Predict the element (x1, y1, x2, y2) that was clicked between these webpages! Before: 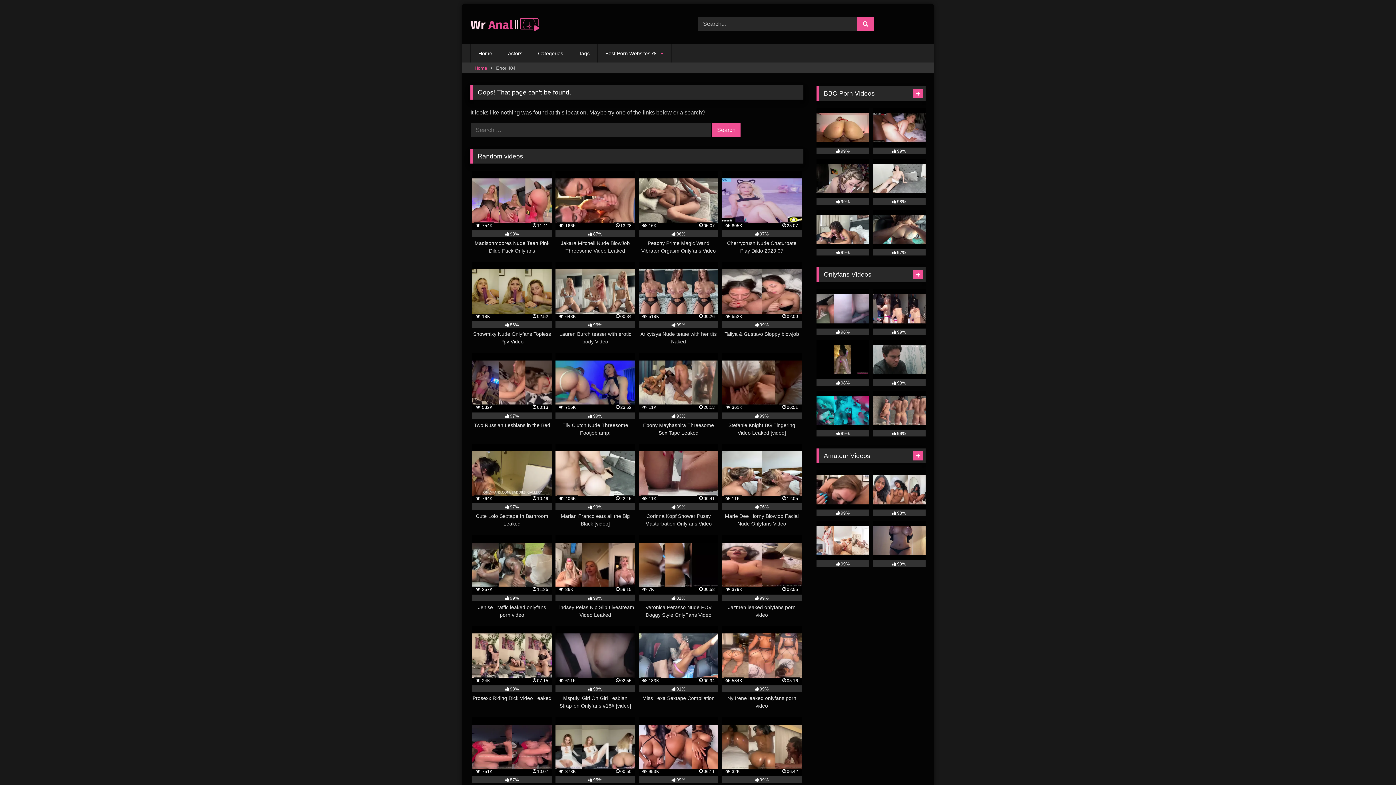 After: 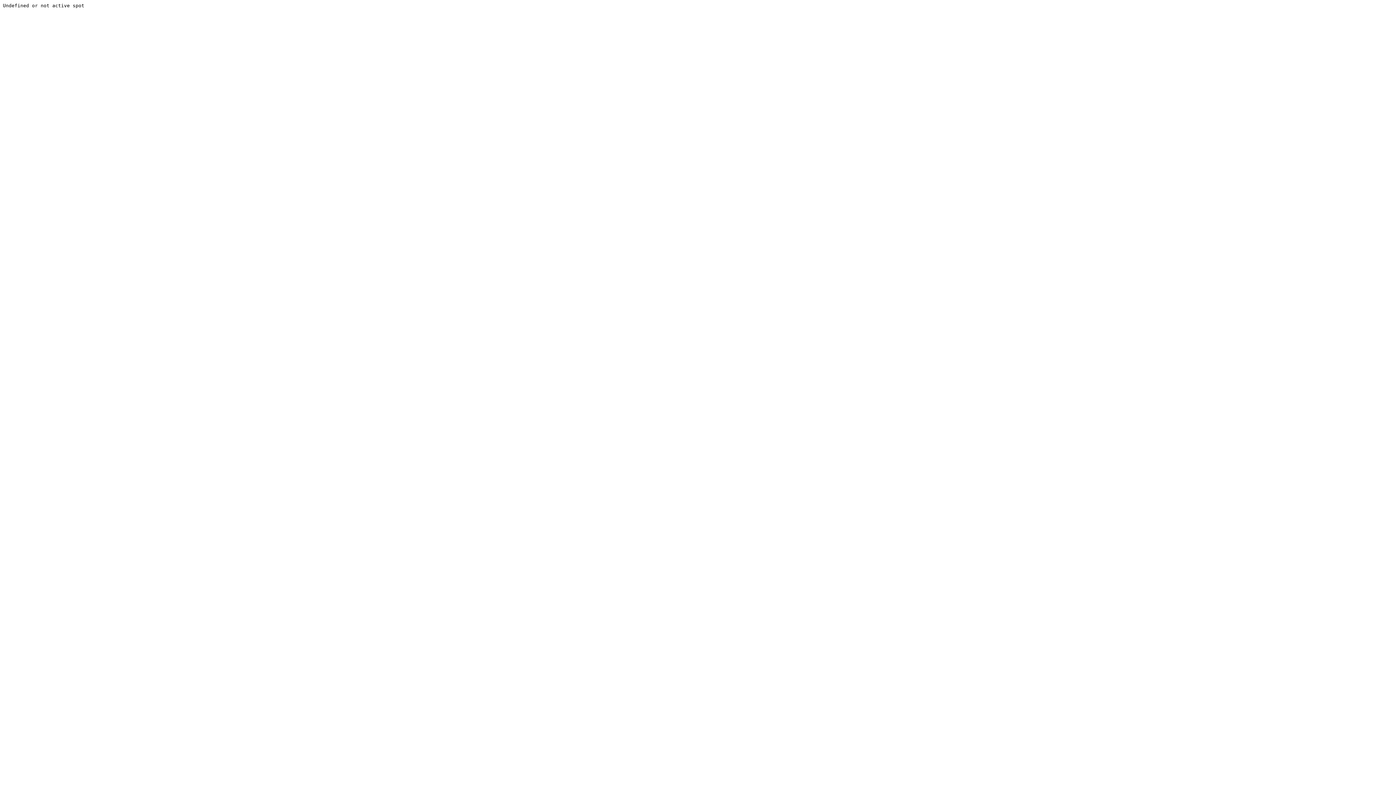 Action: bbox: (571, 44, 597, 62) label: Tags